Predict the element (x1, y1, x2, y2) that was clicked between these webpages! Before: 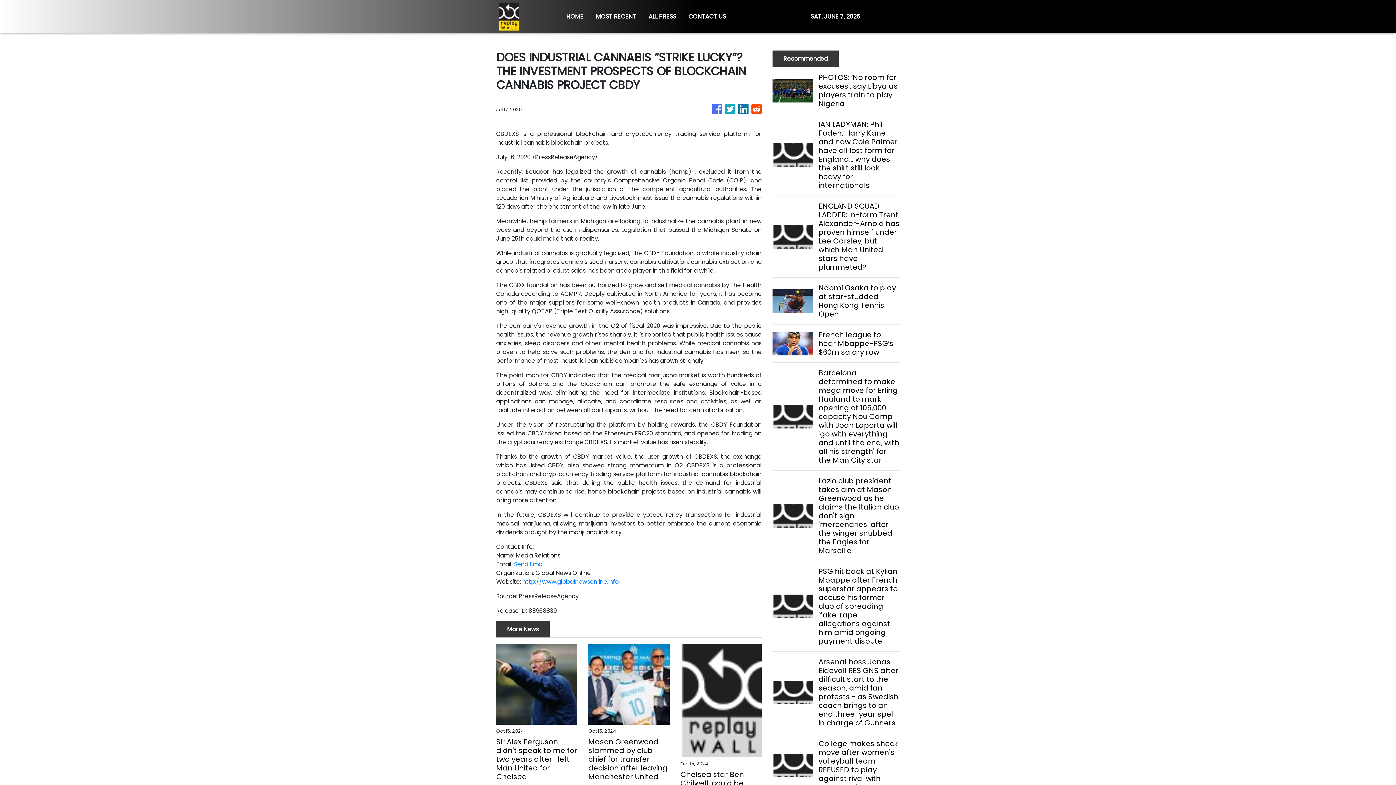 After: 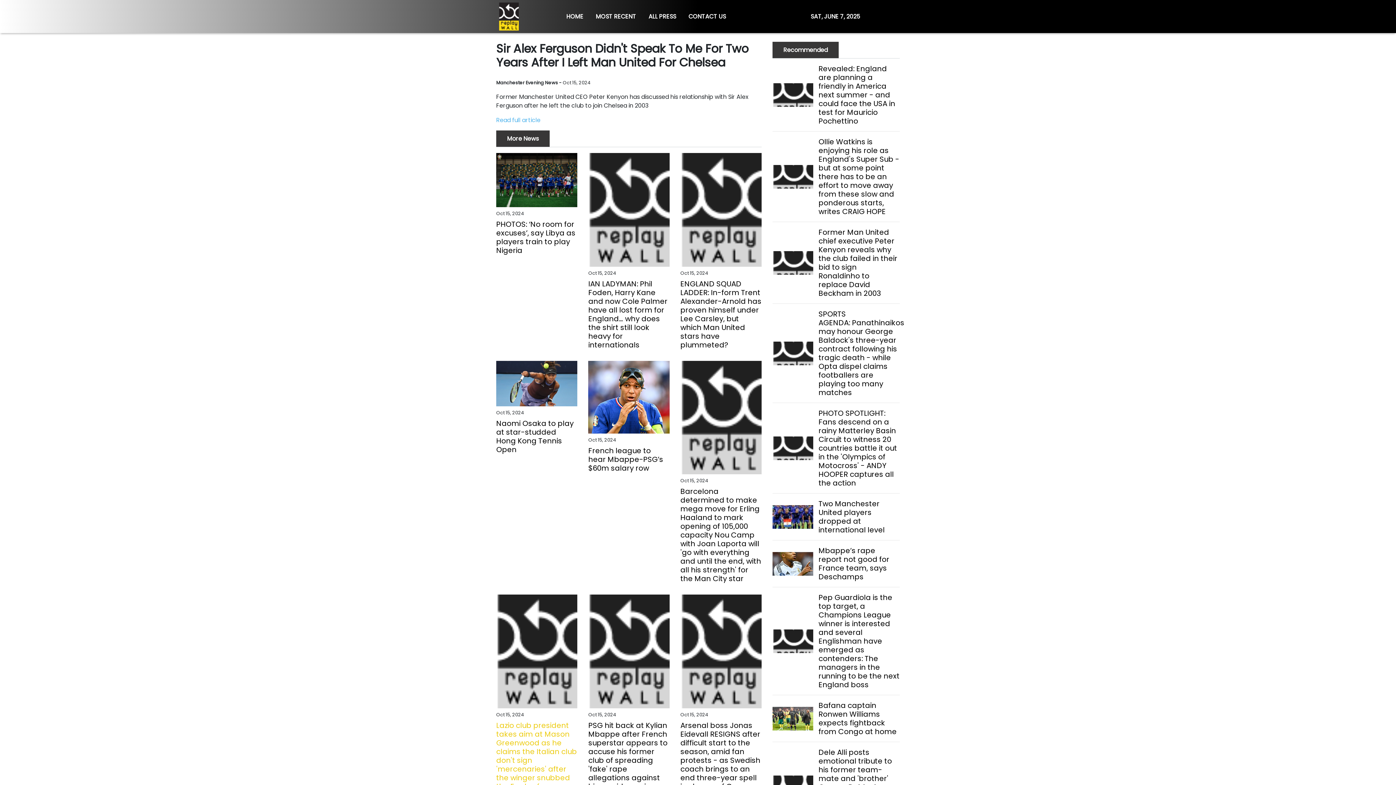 Action: label: Sir Alex Ferguson didn't speak to me for two years after I left Man United for Chelsea bbox: (496, 656, 577, 700)